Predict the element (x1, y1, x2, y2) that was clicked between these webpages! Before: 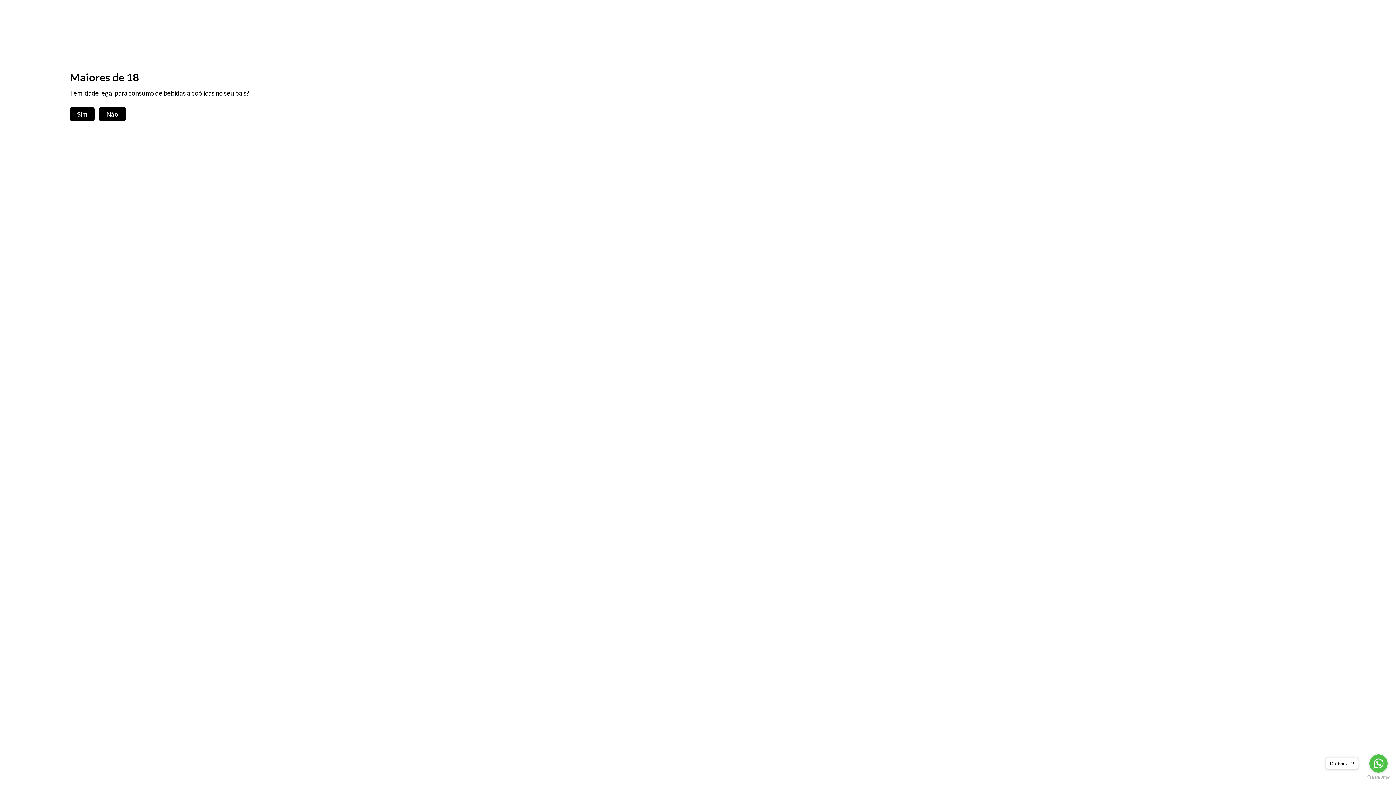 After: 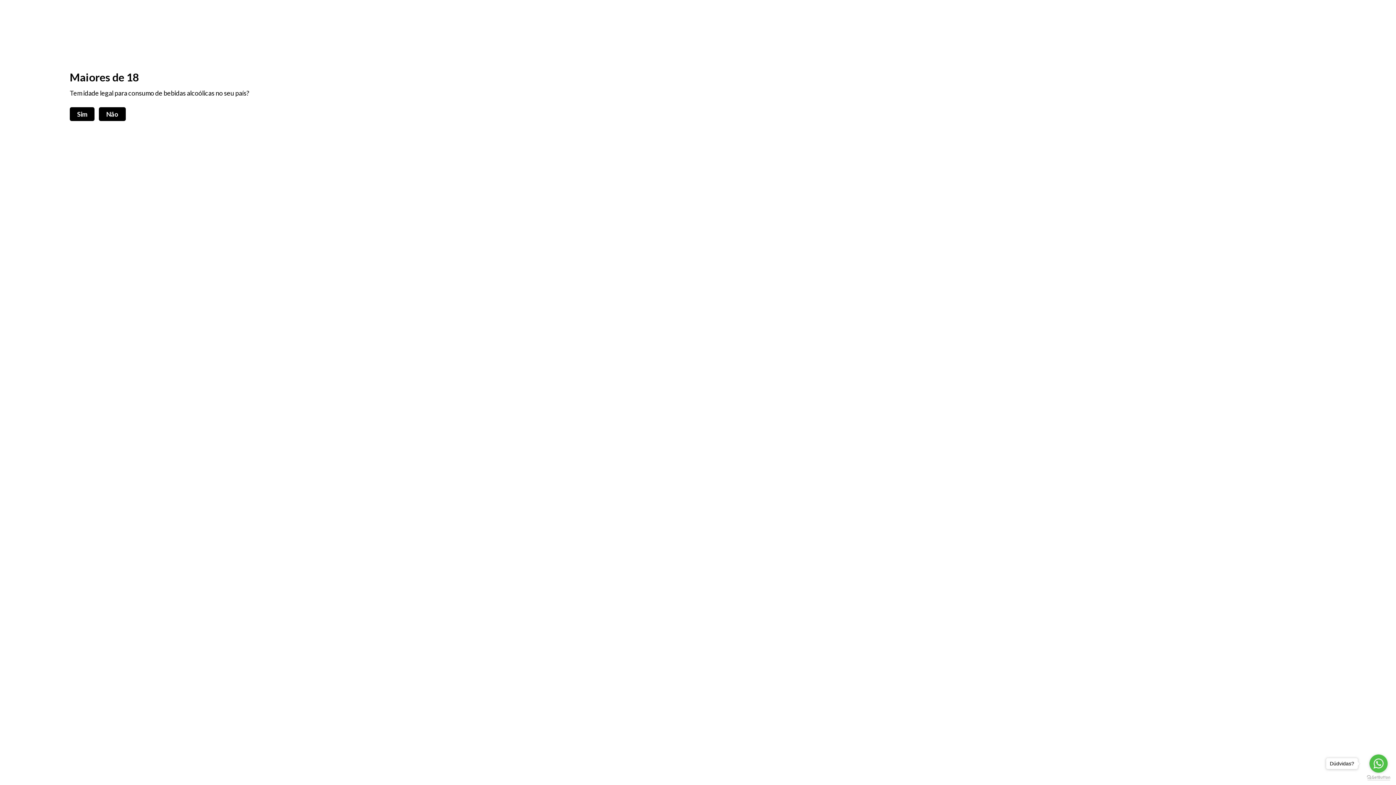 Action: label: Go to GetButton.io website bbox: (1367, 775, 1390, 780)